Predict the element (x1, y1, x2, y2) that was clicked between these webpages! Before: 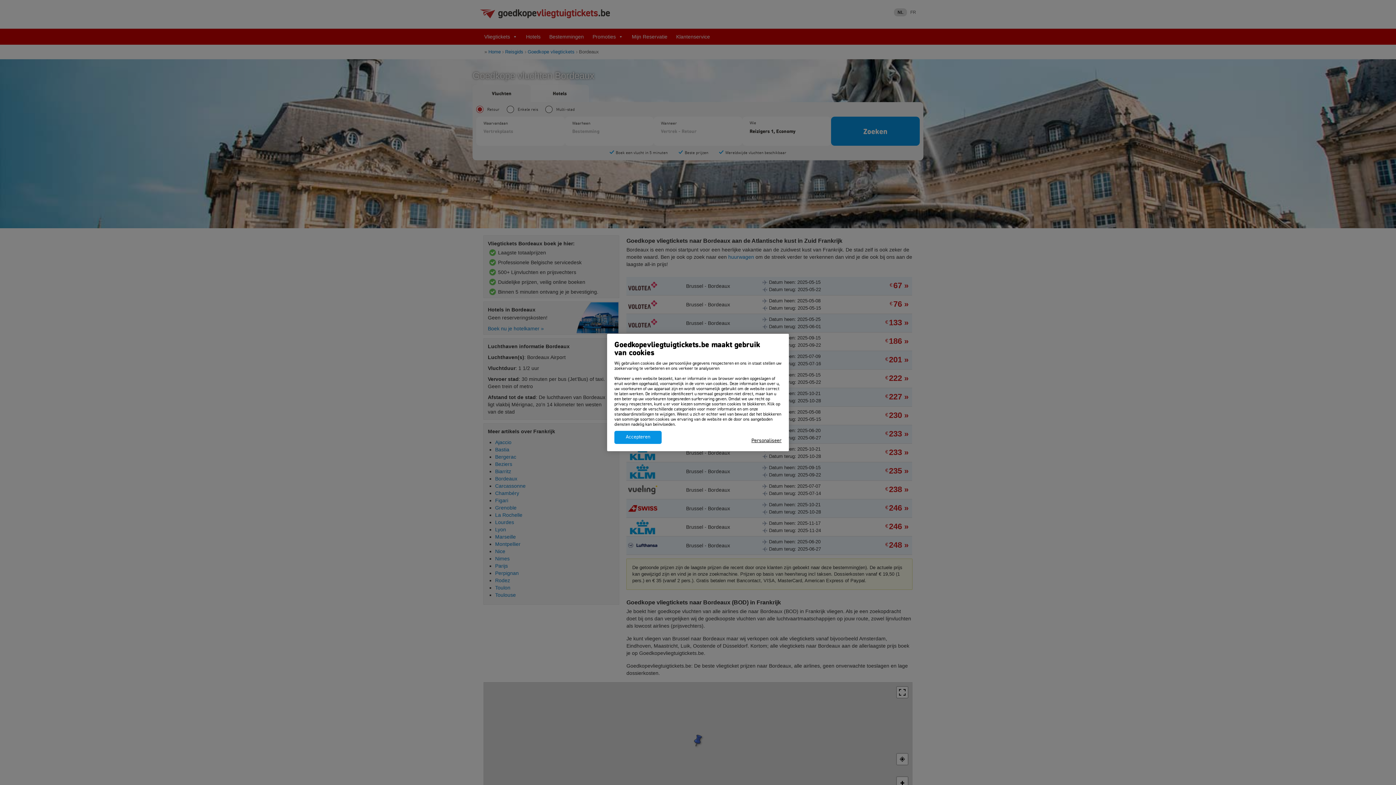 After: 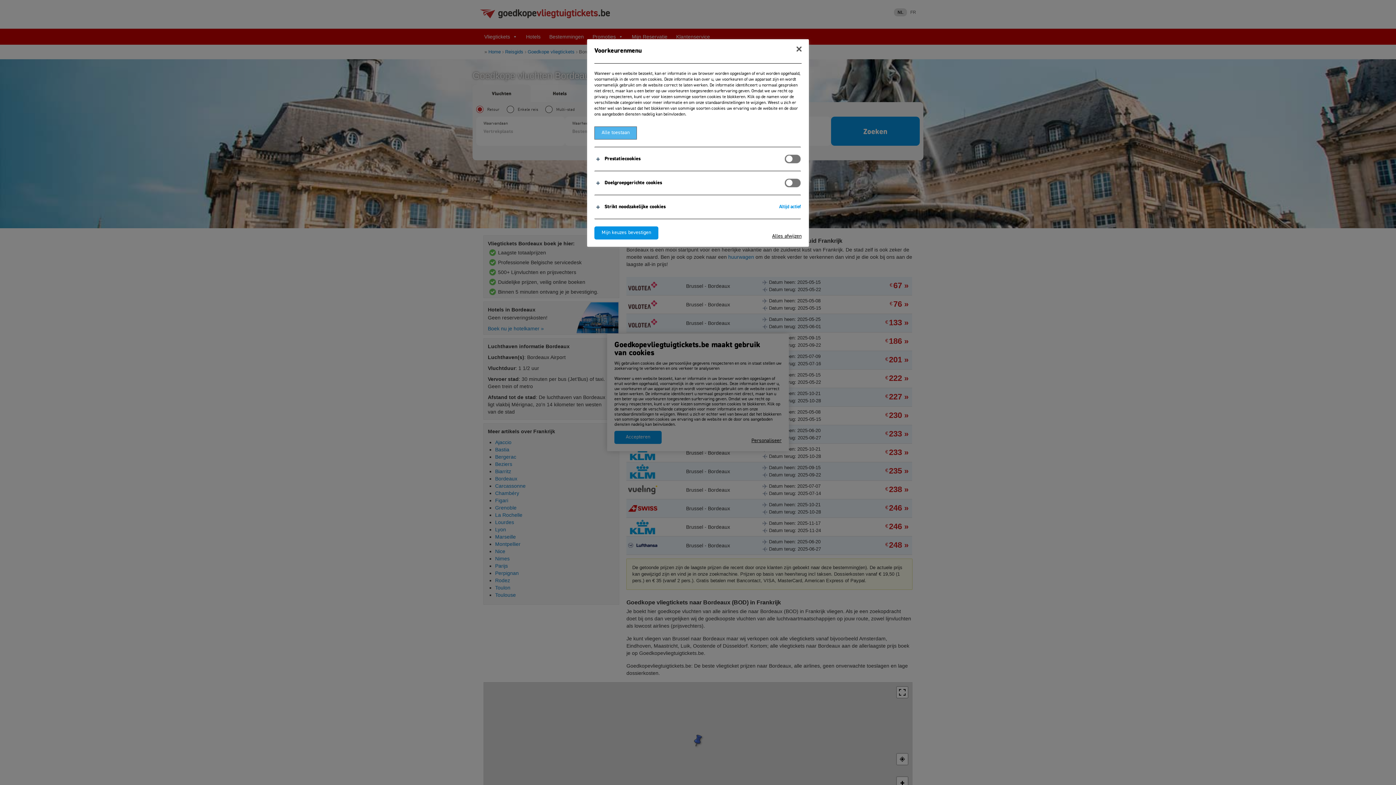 Action: label: Personaliseer bbox: (751, 438, 781, 444)